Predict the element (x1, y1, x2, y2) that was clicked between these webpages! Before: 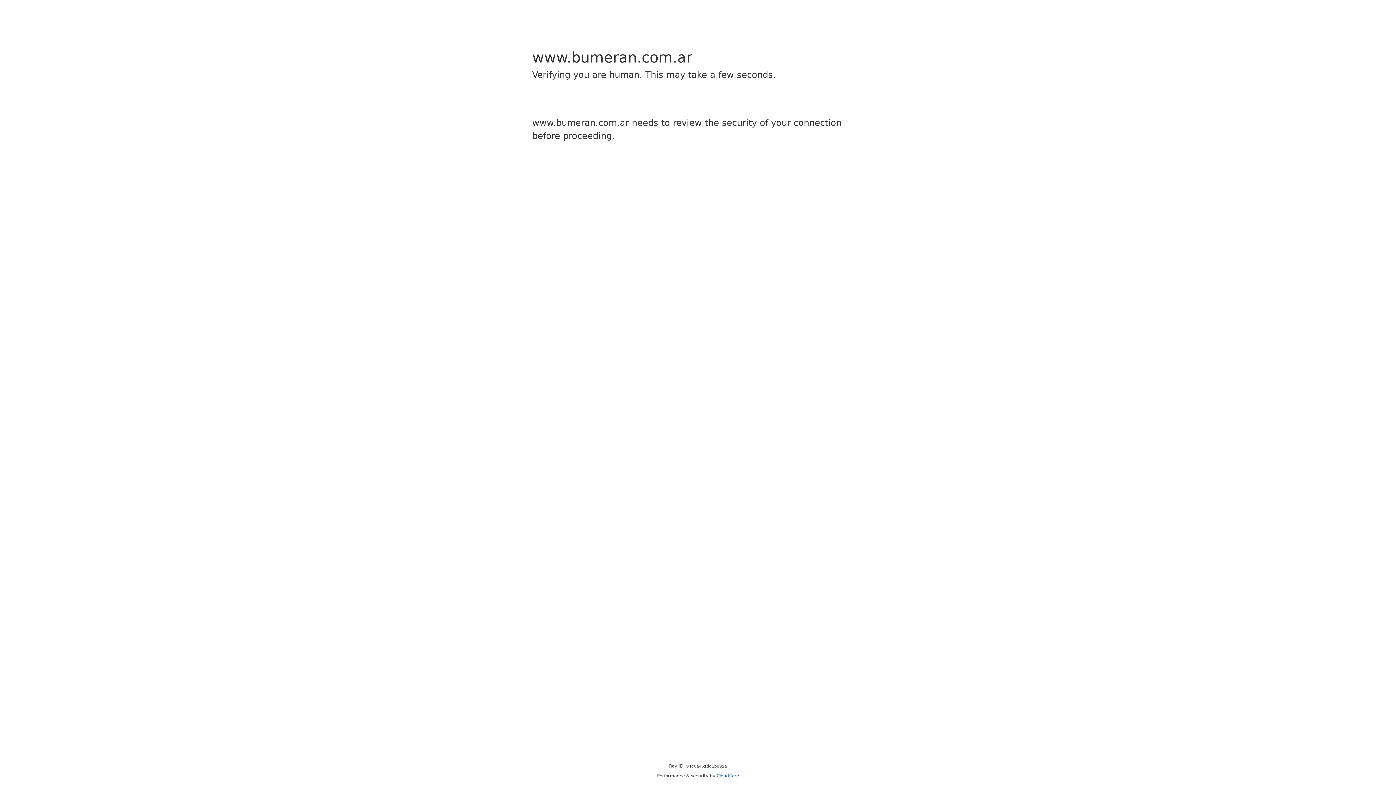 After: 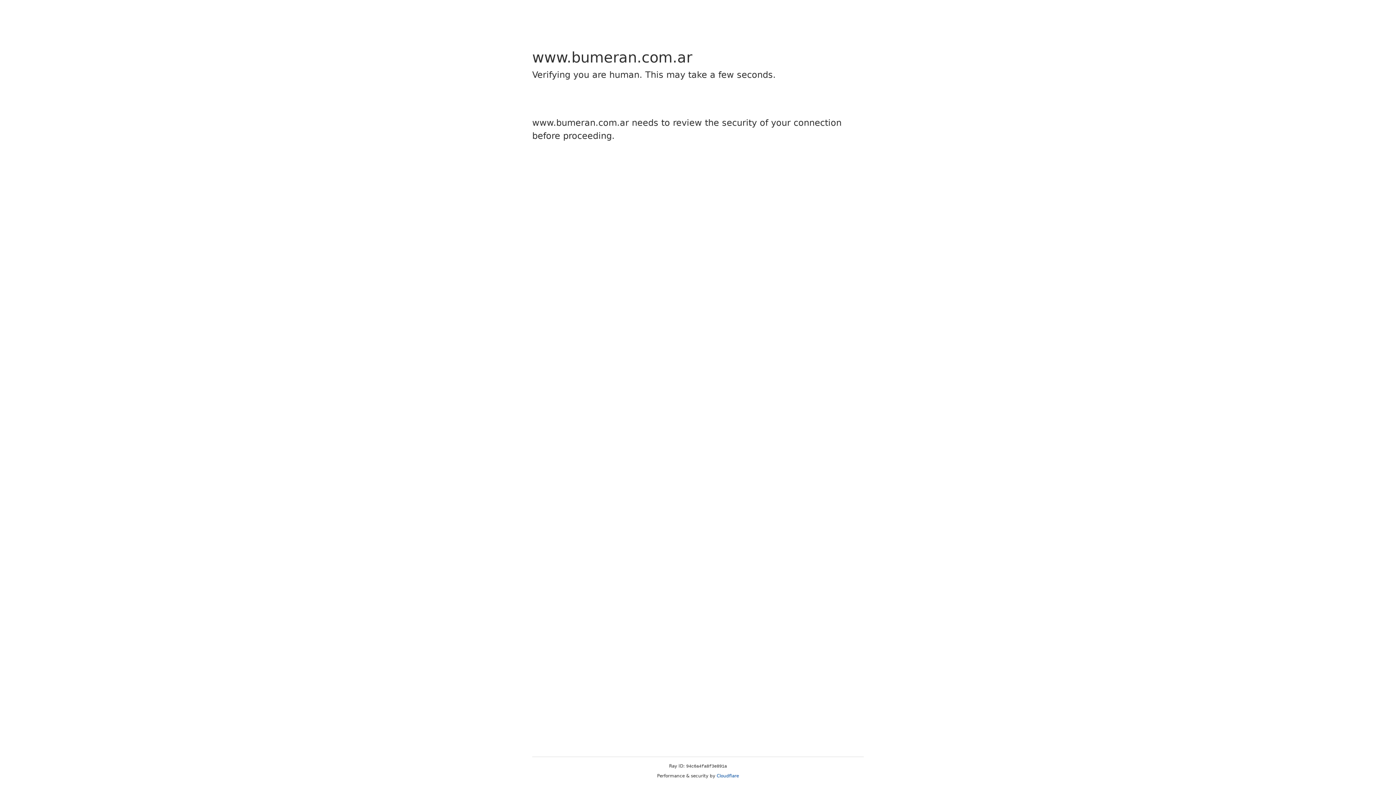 Action: bbox: (716, 773, 739, 778) label: Cloudflare